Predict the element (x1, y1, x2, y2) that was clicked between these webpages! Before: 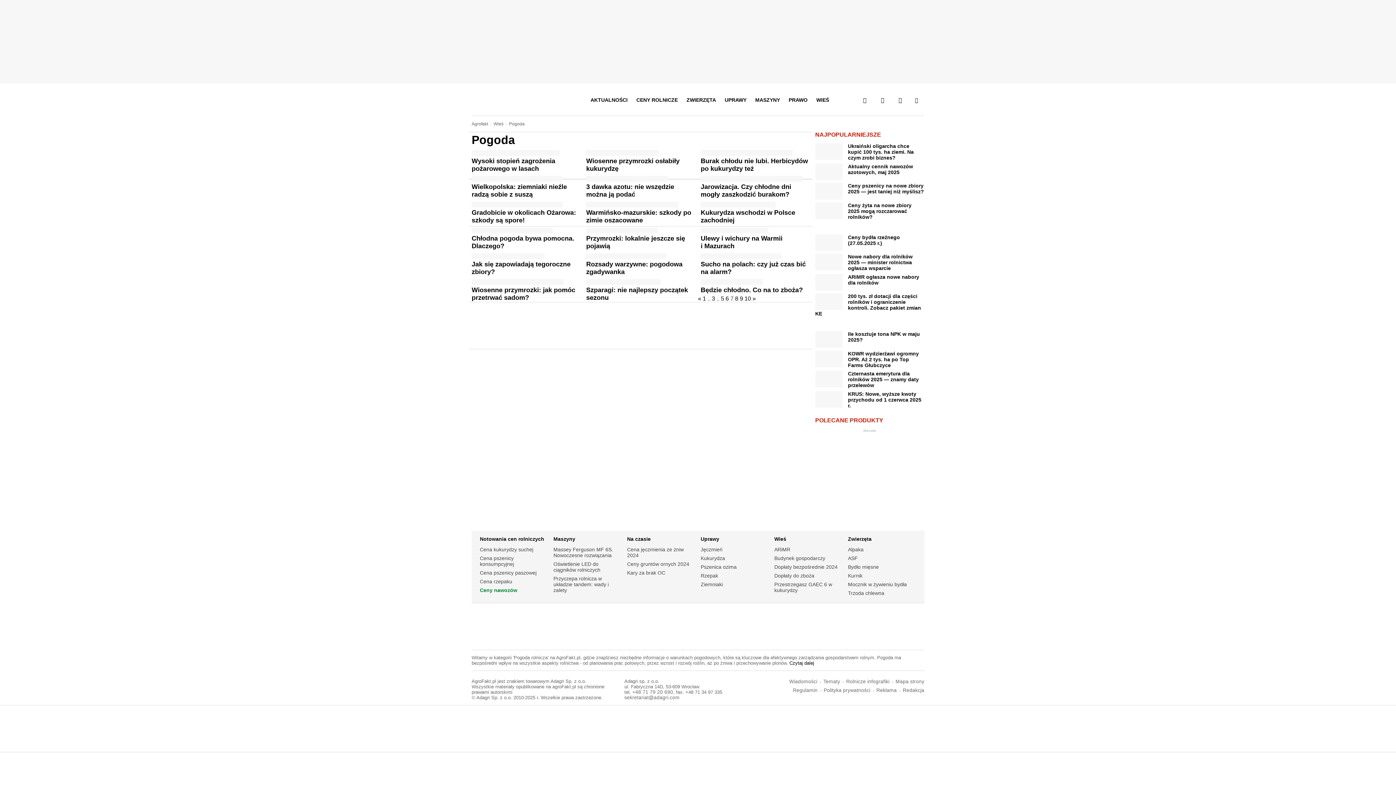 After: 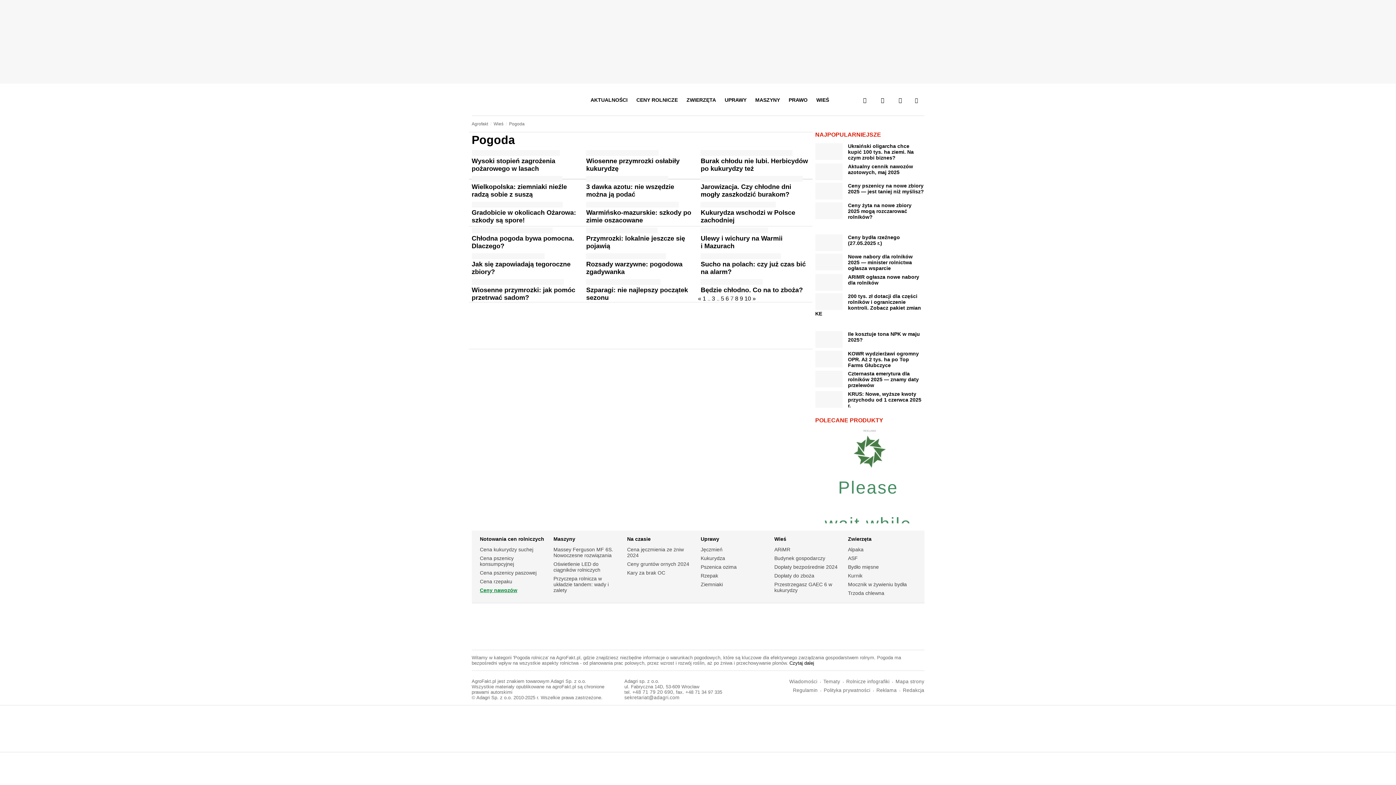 Action: bbox: (480, 586, 517, 595) label: Ceny nawozów